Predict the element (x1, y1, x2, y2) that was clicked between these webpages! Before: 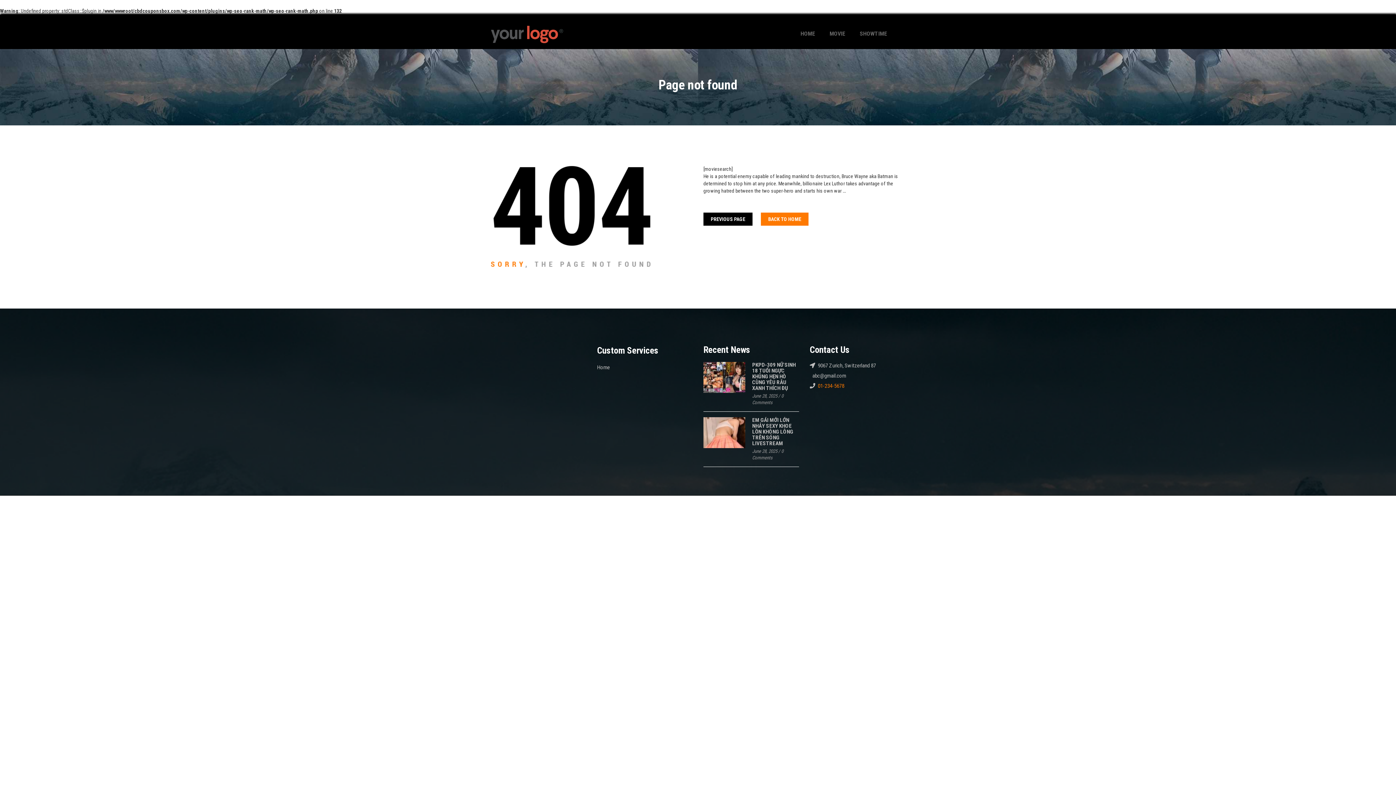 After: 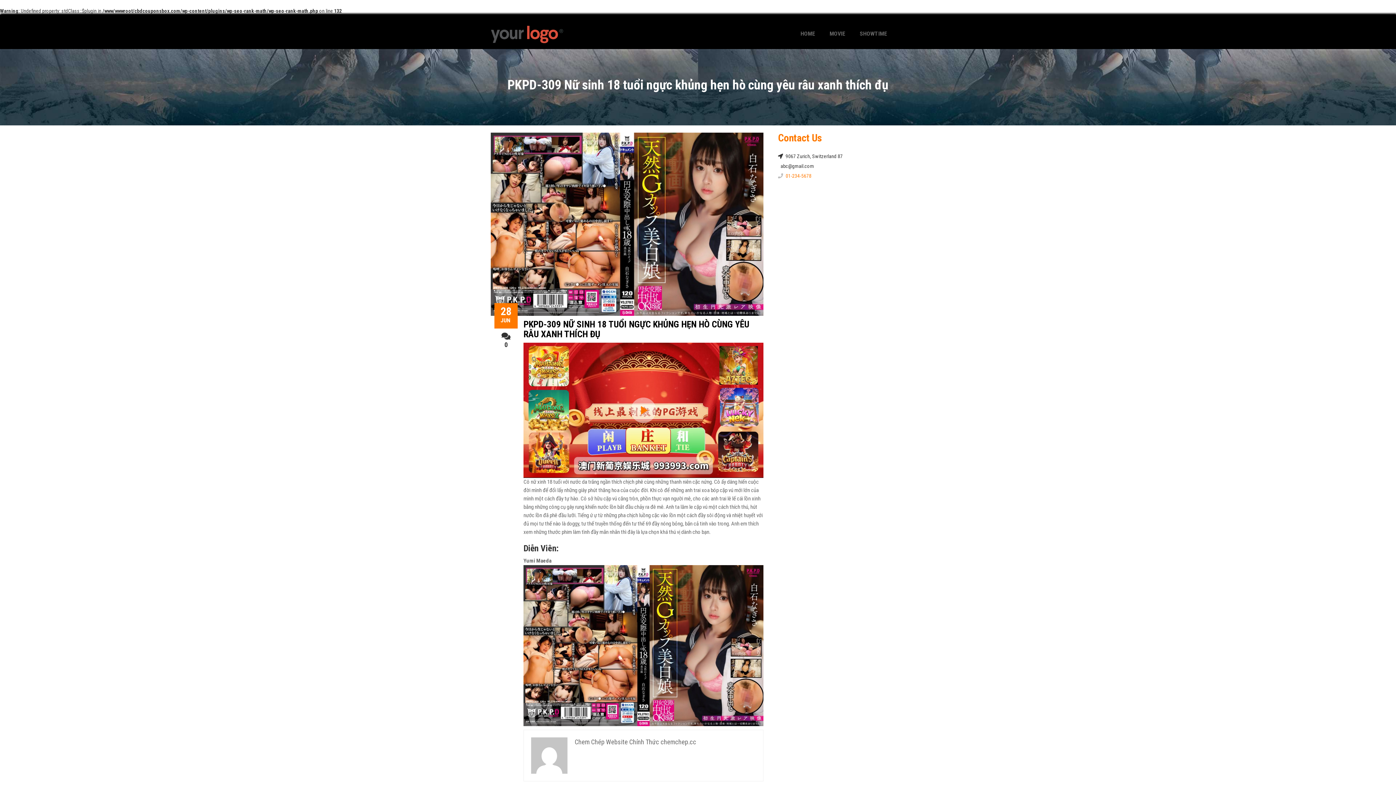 Action: bbox: (752, 361, 796, 391) label: PKPD-309 NỮ SINH 18 TUỔI NGỰC KHỦNG HẸN HÒ CÙNG YÊU RÂU XANH THÍCH ĐỤ